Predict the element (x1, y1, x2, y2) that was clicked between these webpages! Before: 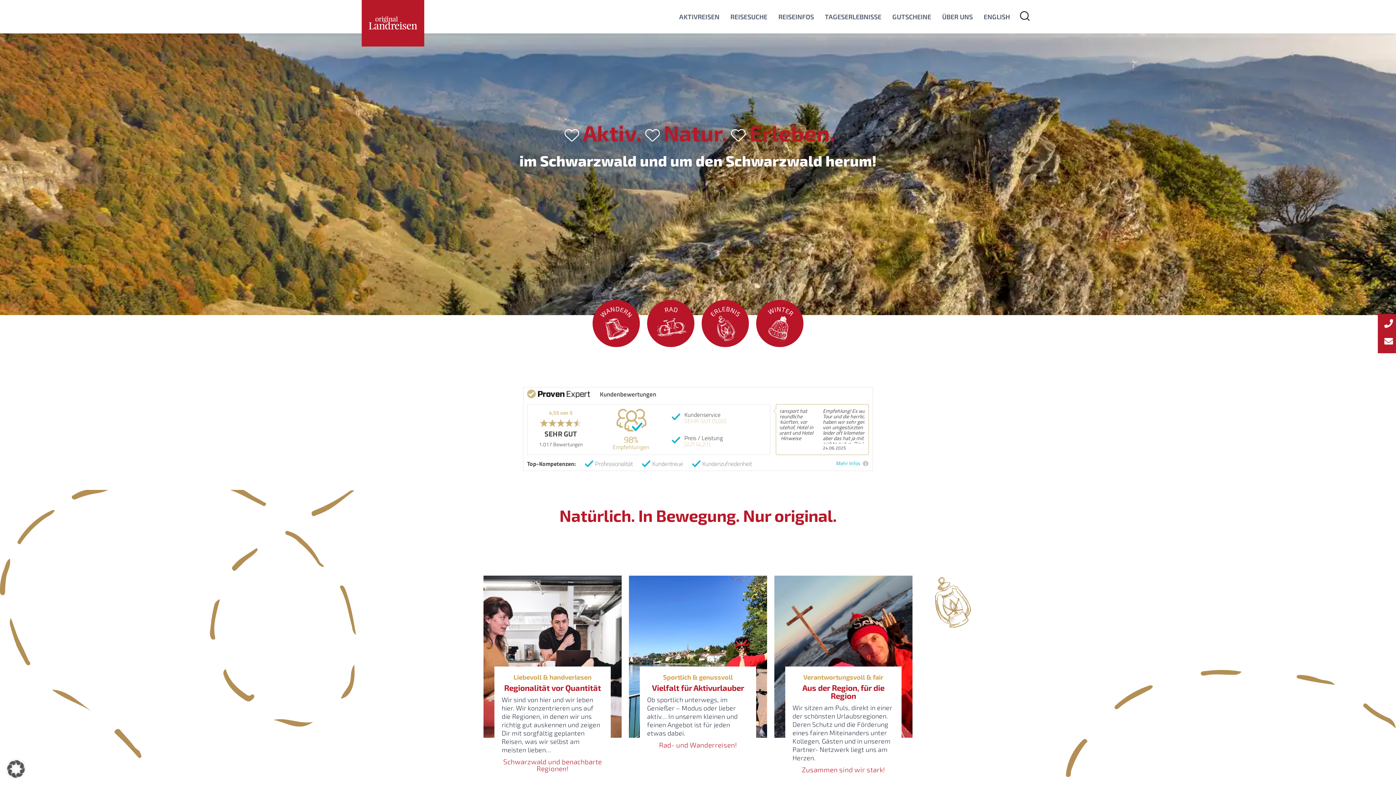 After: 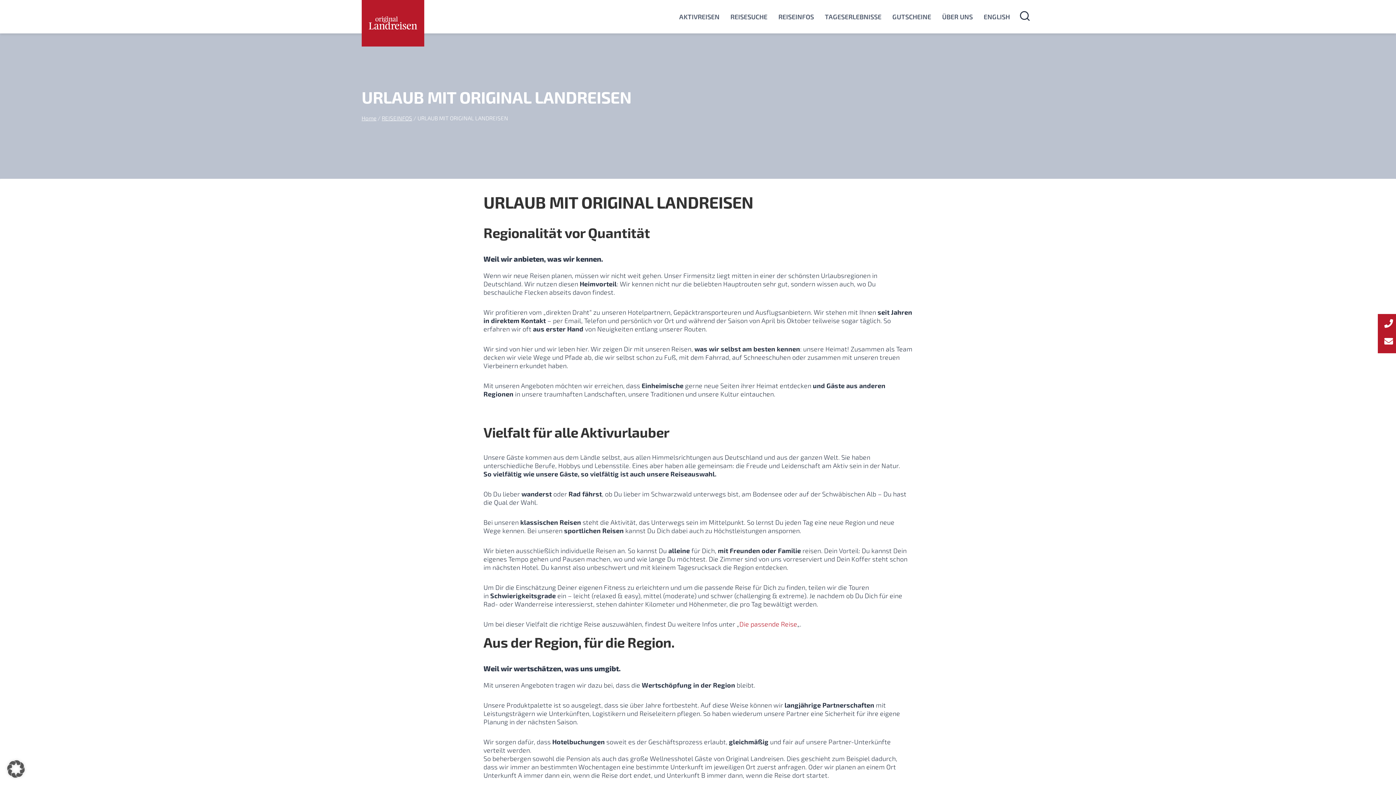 Action: bbox: (504, 683, 601, 692) label: Regionalität vor Quantität